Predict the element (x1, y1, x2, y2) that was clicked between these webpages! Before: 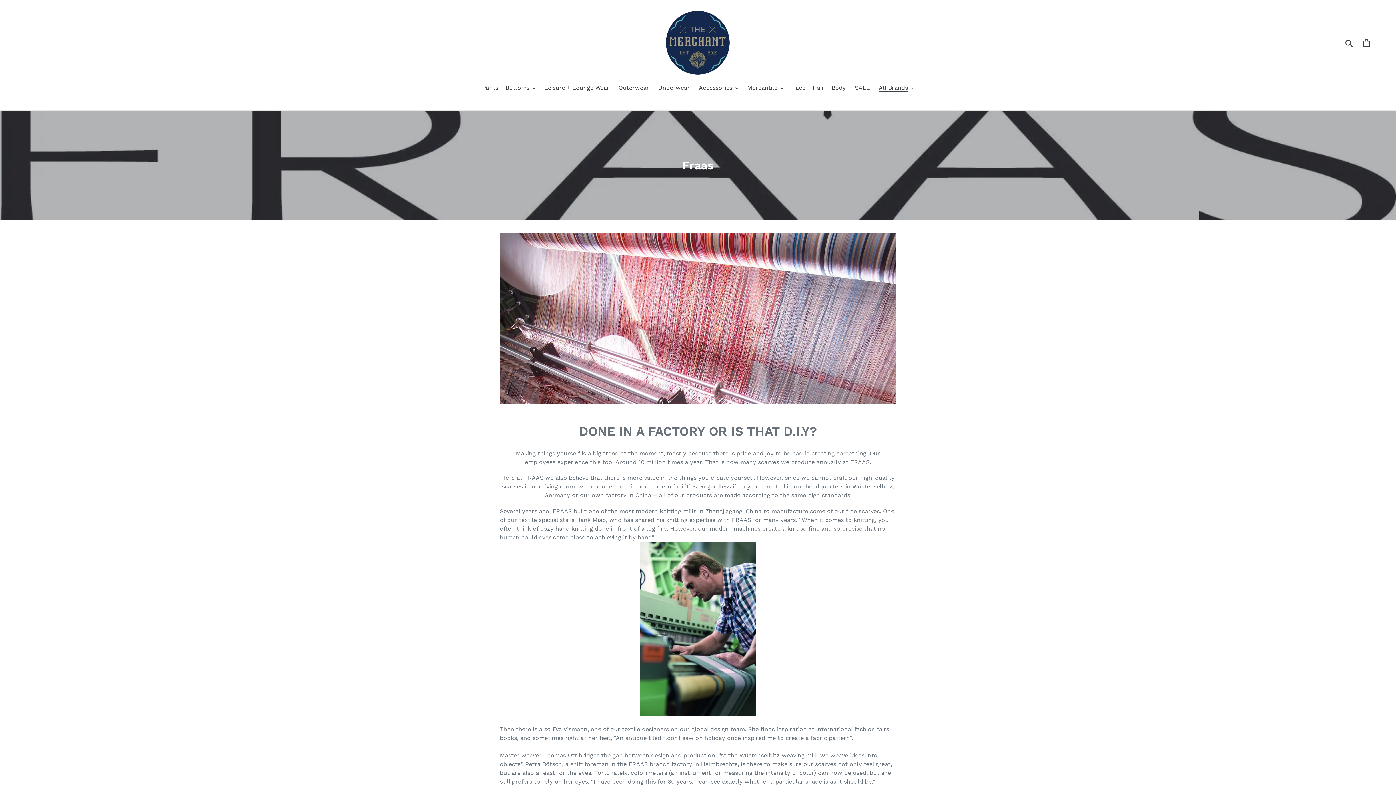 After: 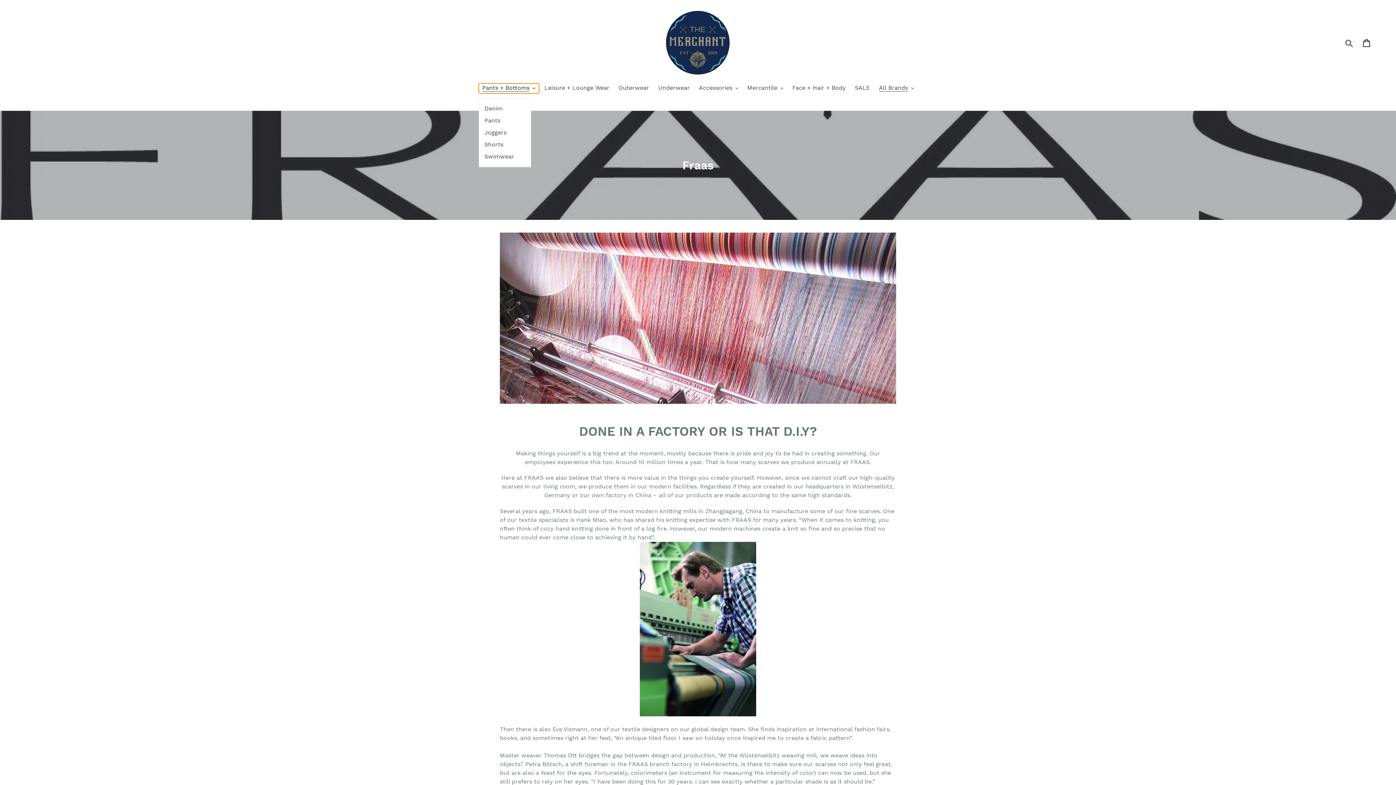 Action: bbox: (478, 83, 539, 93) label: Pants + Bottoms